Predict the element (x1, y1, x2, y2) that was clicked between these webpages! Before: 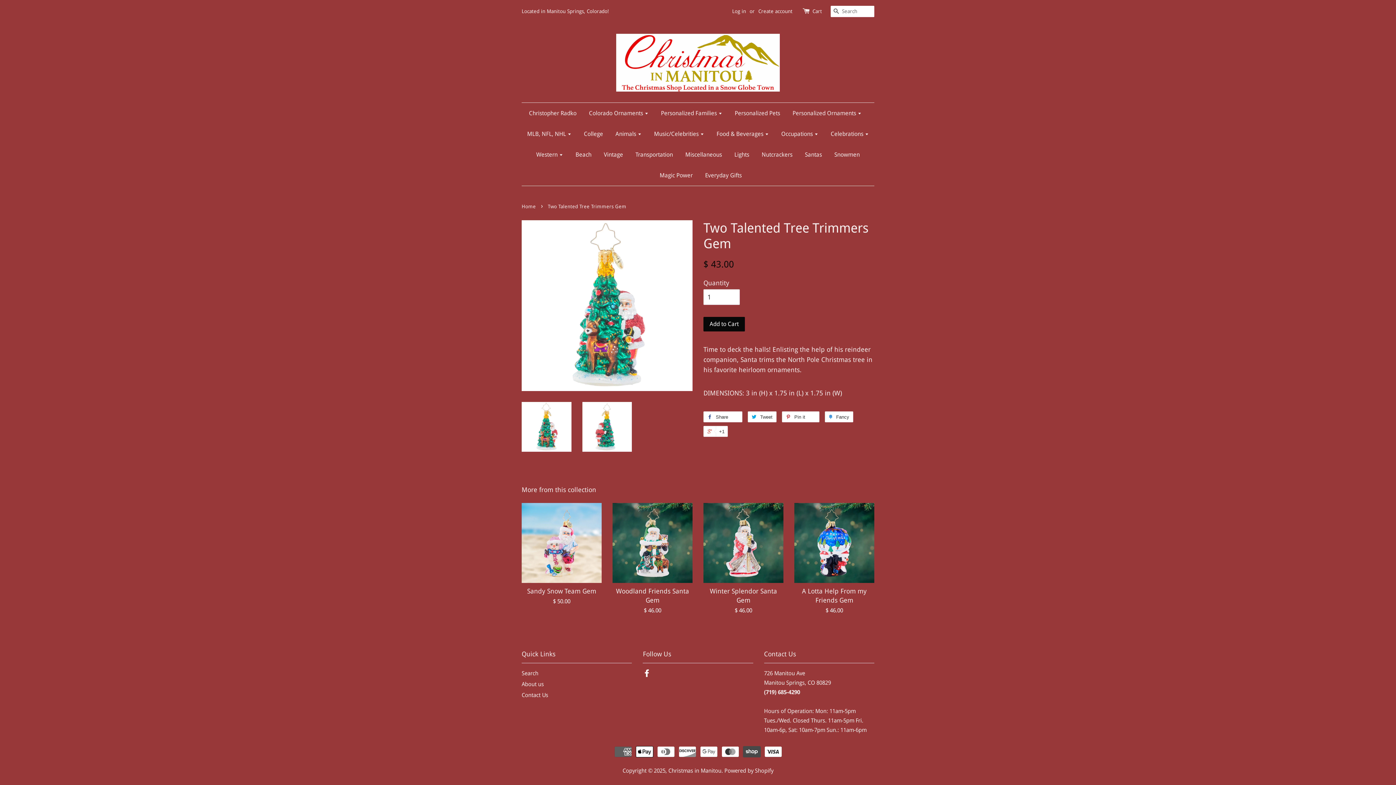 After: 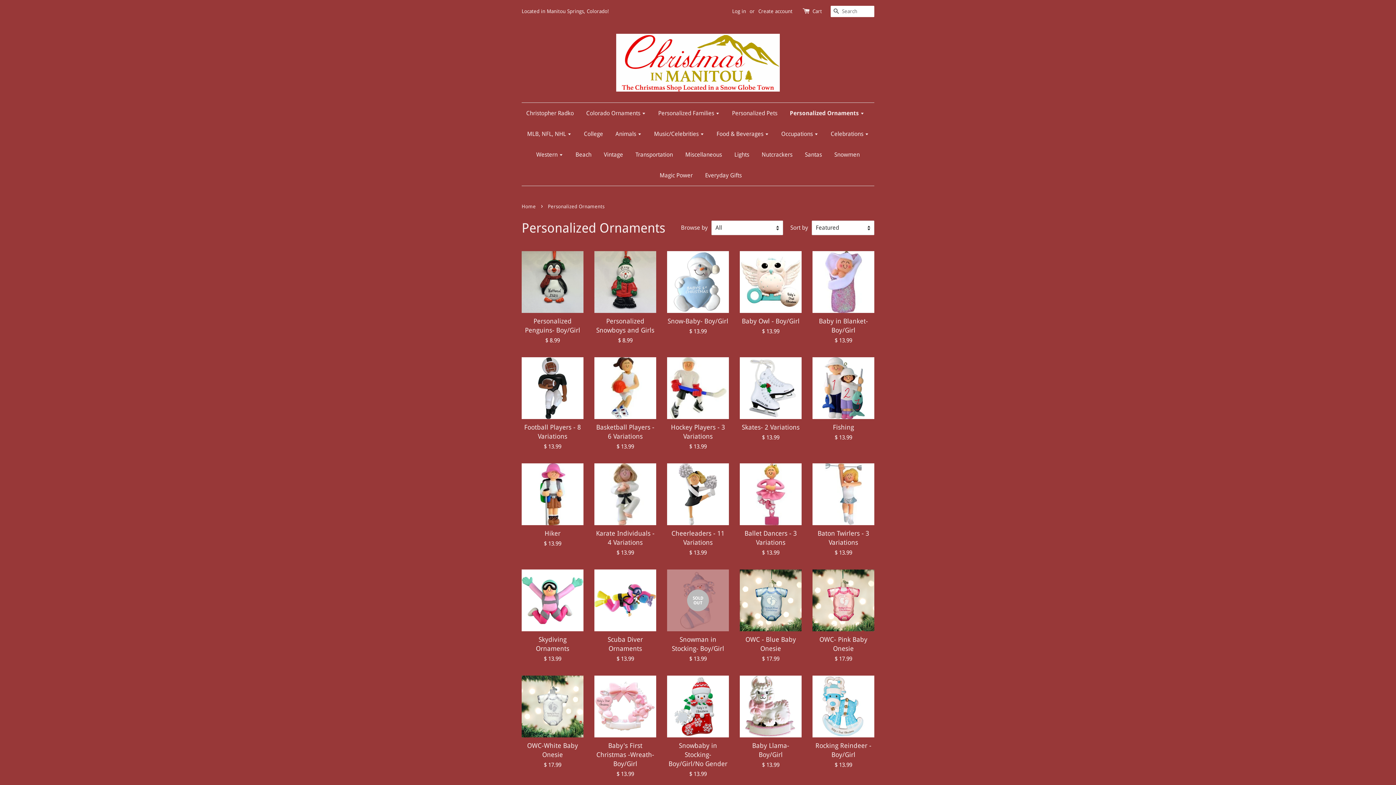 Action: label: Personalized Ornaments  bbox: (787, 102, 867, 123)